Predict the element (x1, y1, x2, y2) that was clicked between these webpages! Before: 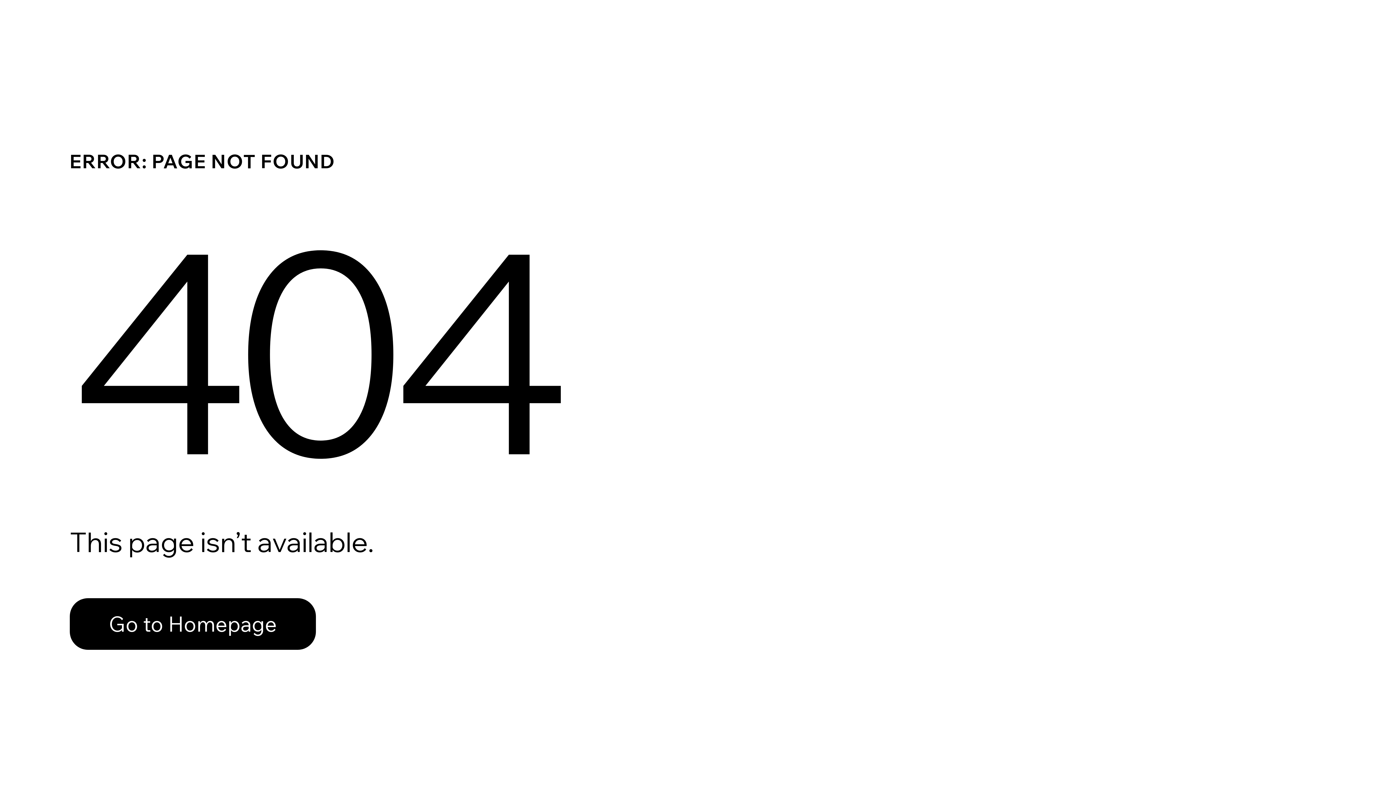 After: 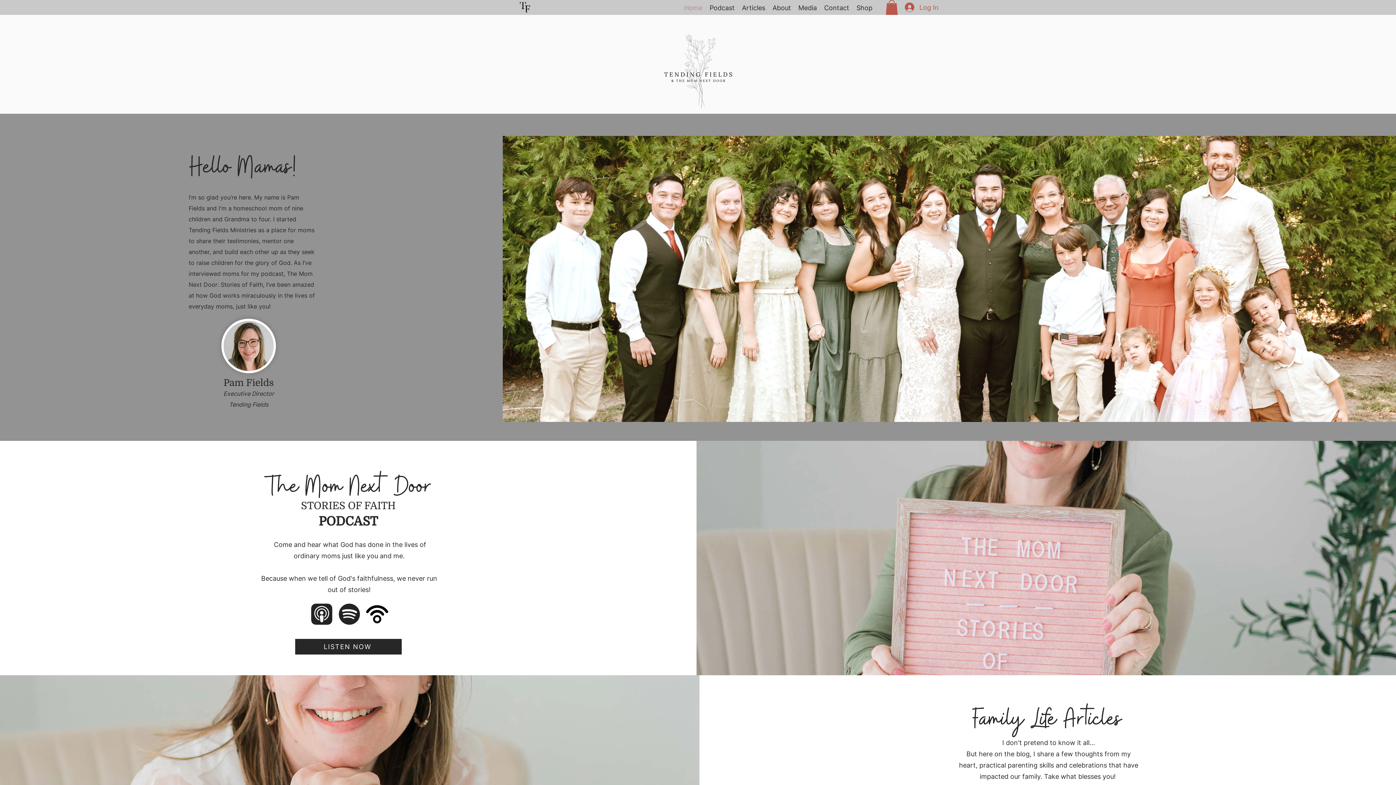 Action: bbox: (69, 598, 316, 650) label: Go to Homepage